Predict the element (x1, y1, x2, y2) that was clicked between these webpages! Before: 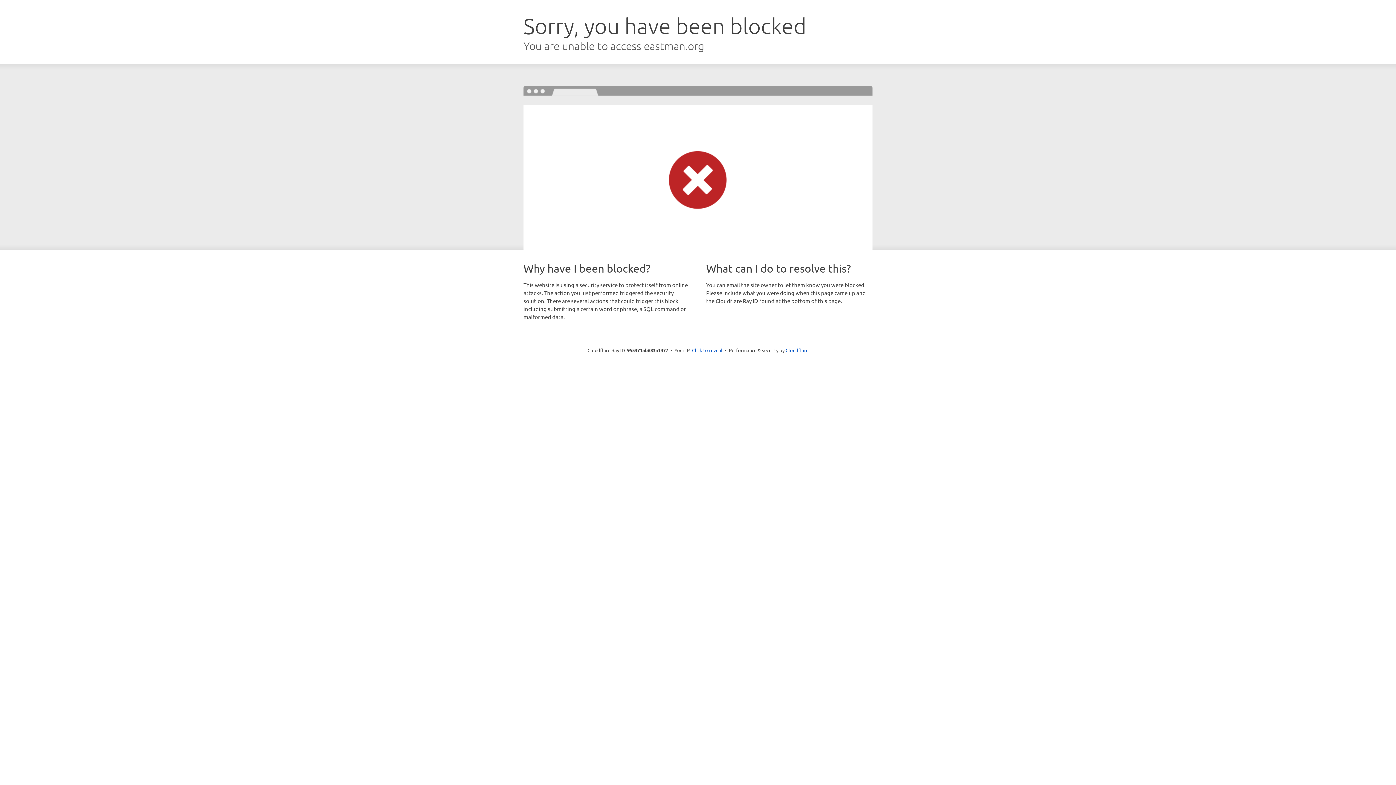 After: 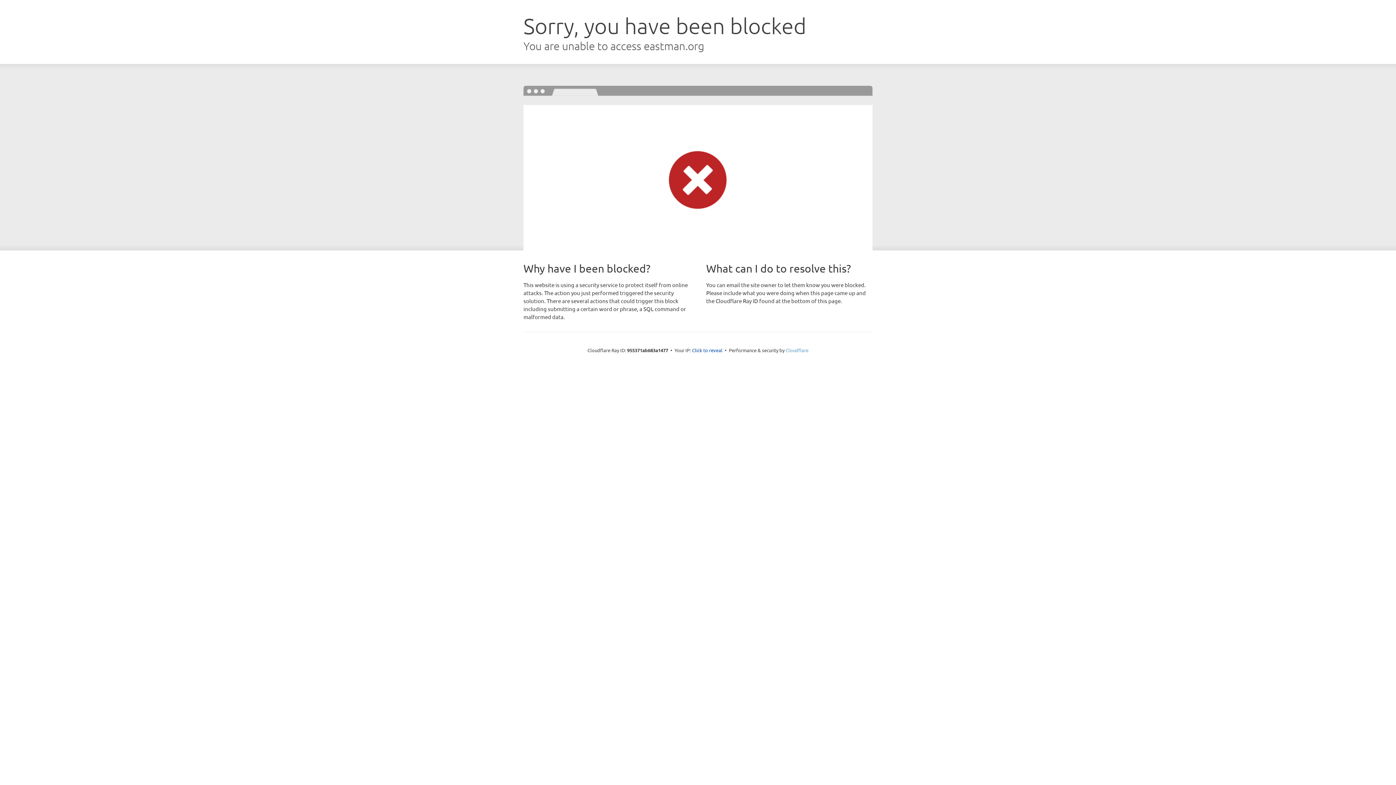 Action: label: Cloudflare bbox: (785, 347, 808, 353)